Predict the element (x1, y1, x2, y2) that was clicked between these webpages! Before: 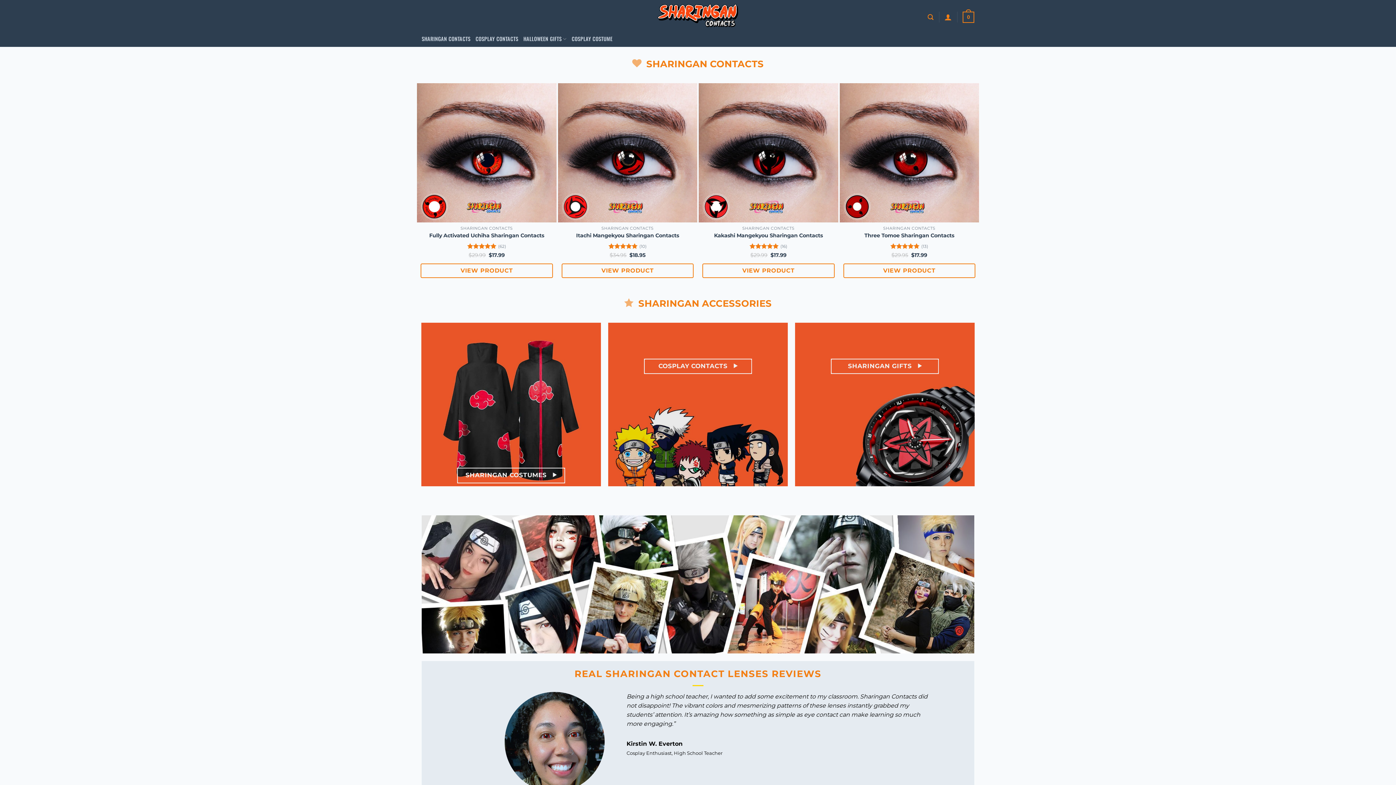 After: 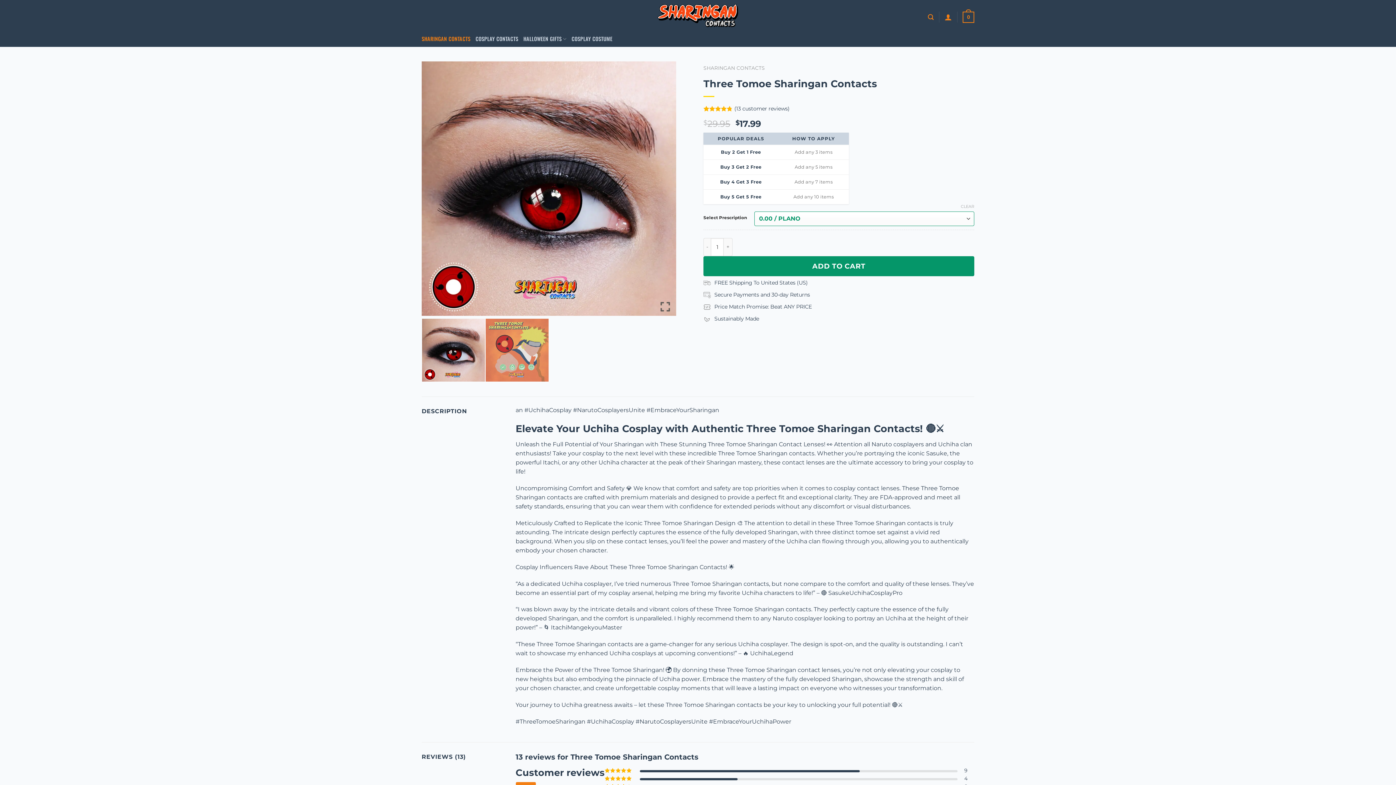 Action: bbox: (843, 263, 975, 278) label: Select options for “Three Tomoe Sharingan Contacts”